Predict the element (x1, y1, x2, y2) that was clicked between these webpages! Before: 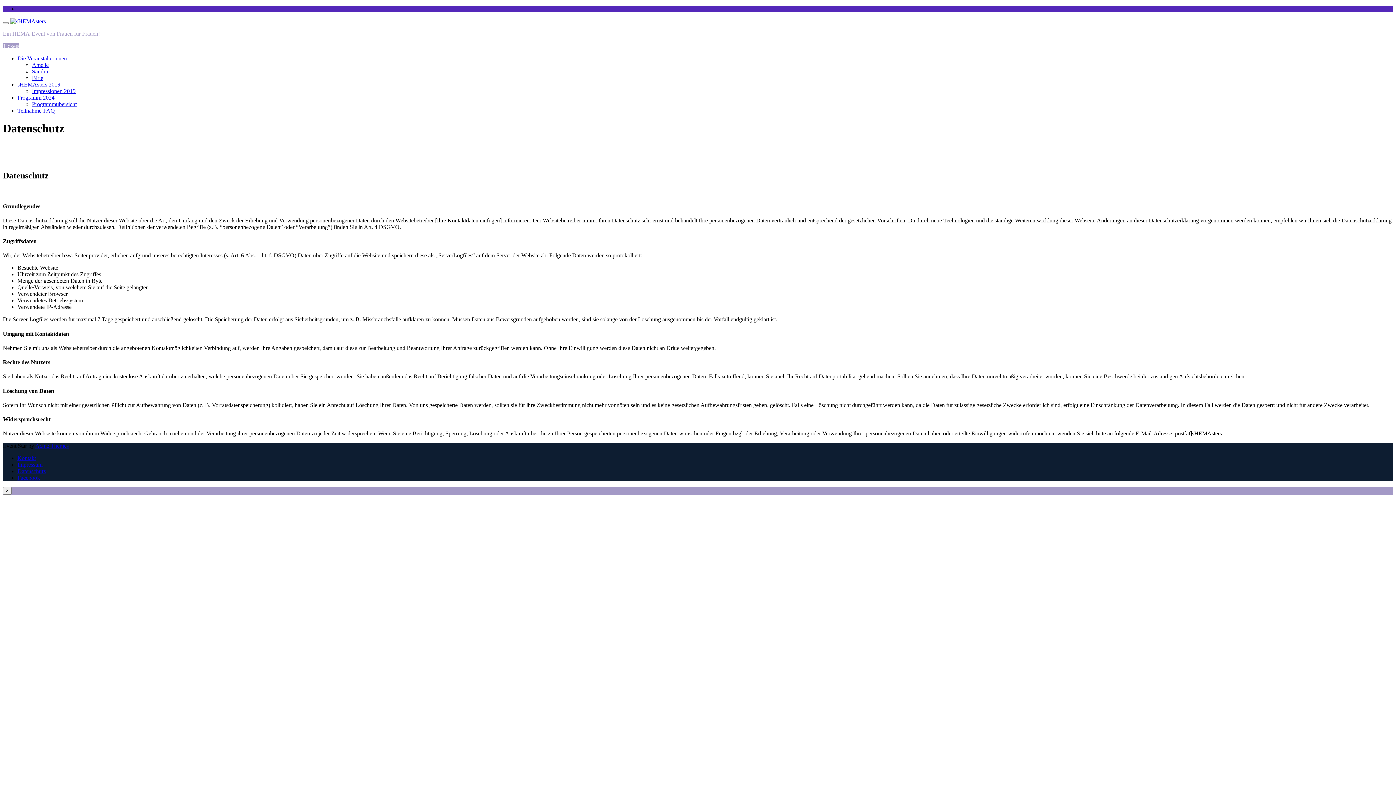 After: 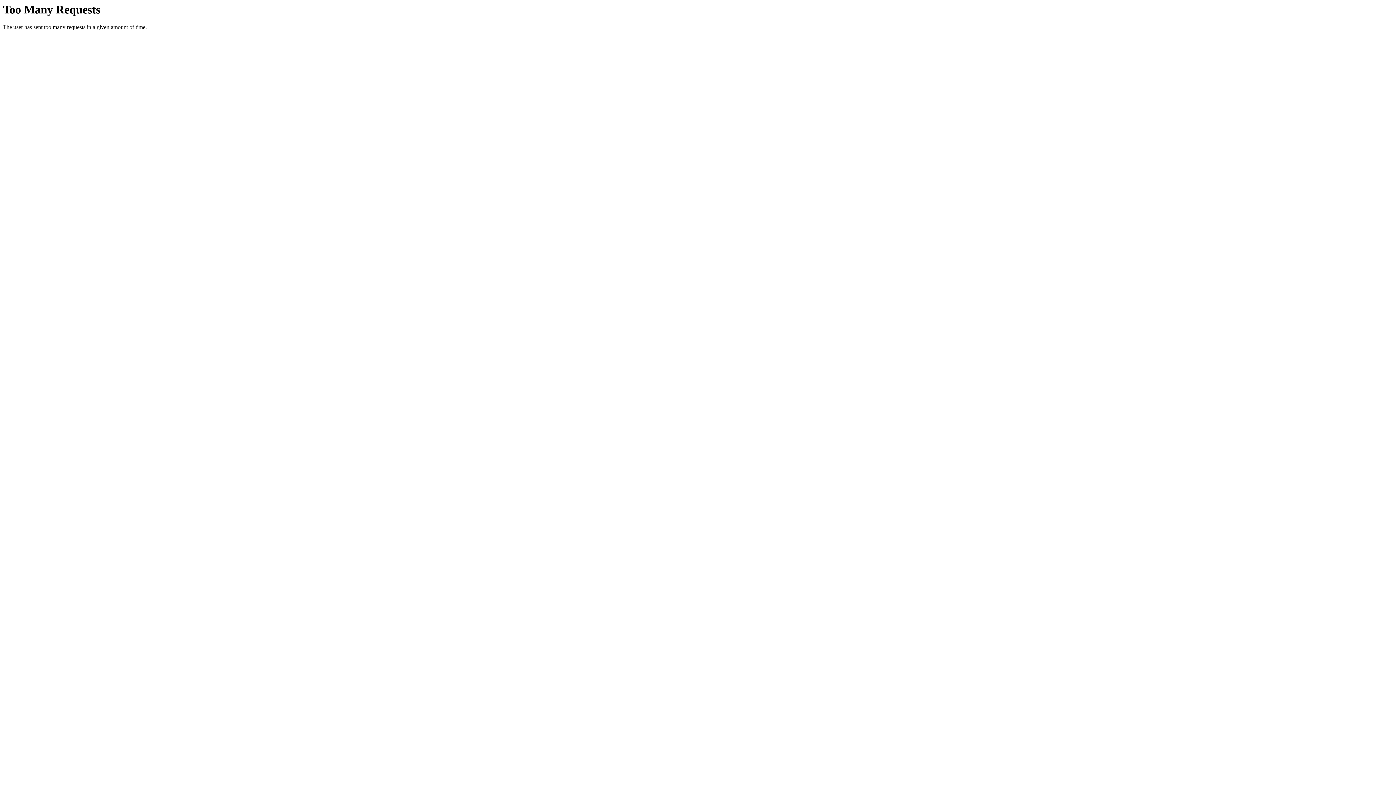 Action: label: Die Veranstalterinnen bbox: (17, 55, 66, 61)